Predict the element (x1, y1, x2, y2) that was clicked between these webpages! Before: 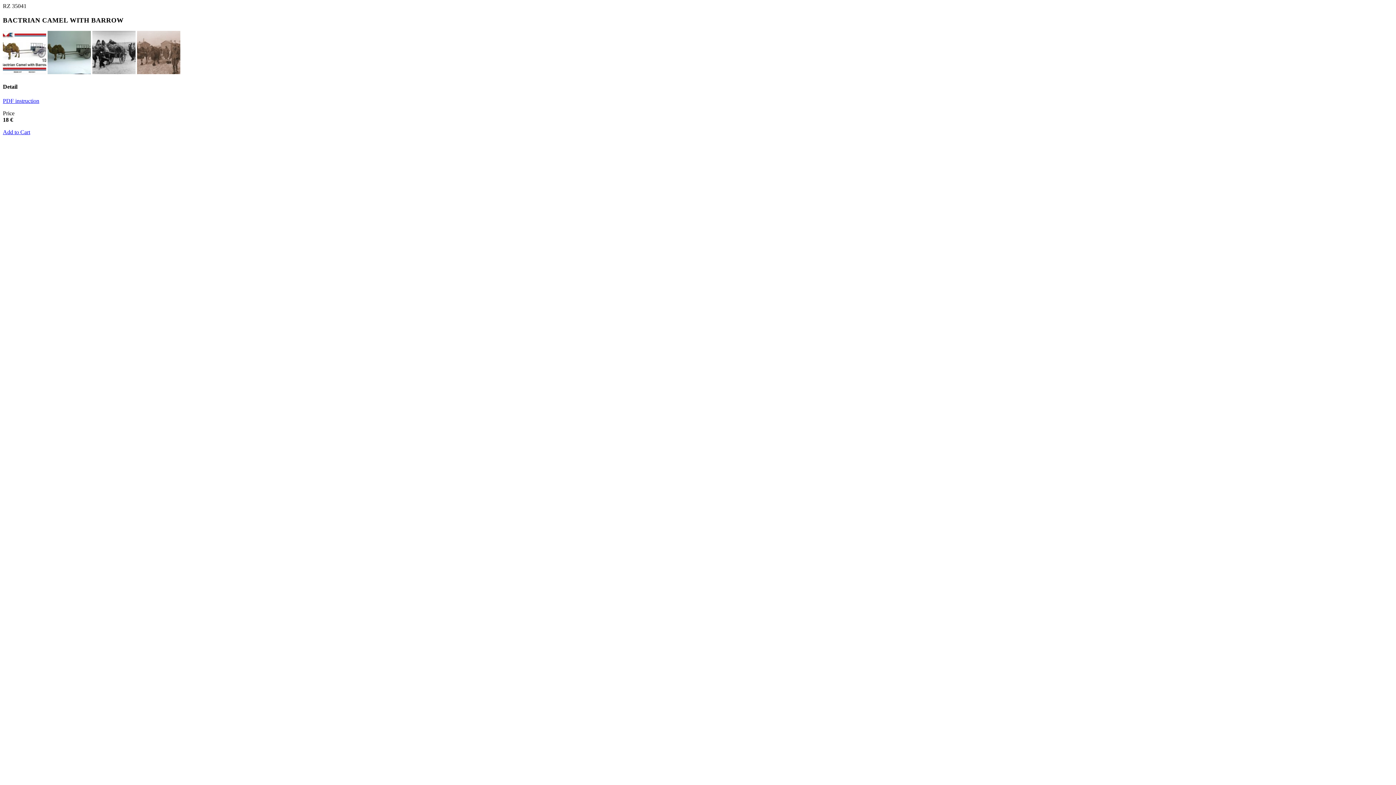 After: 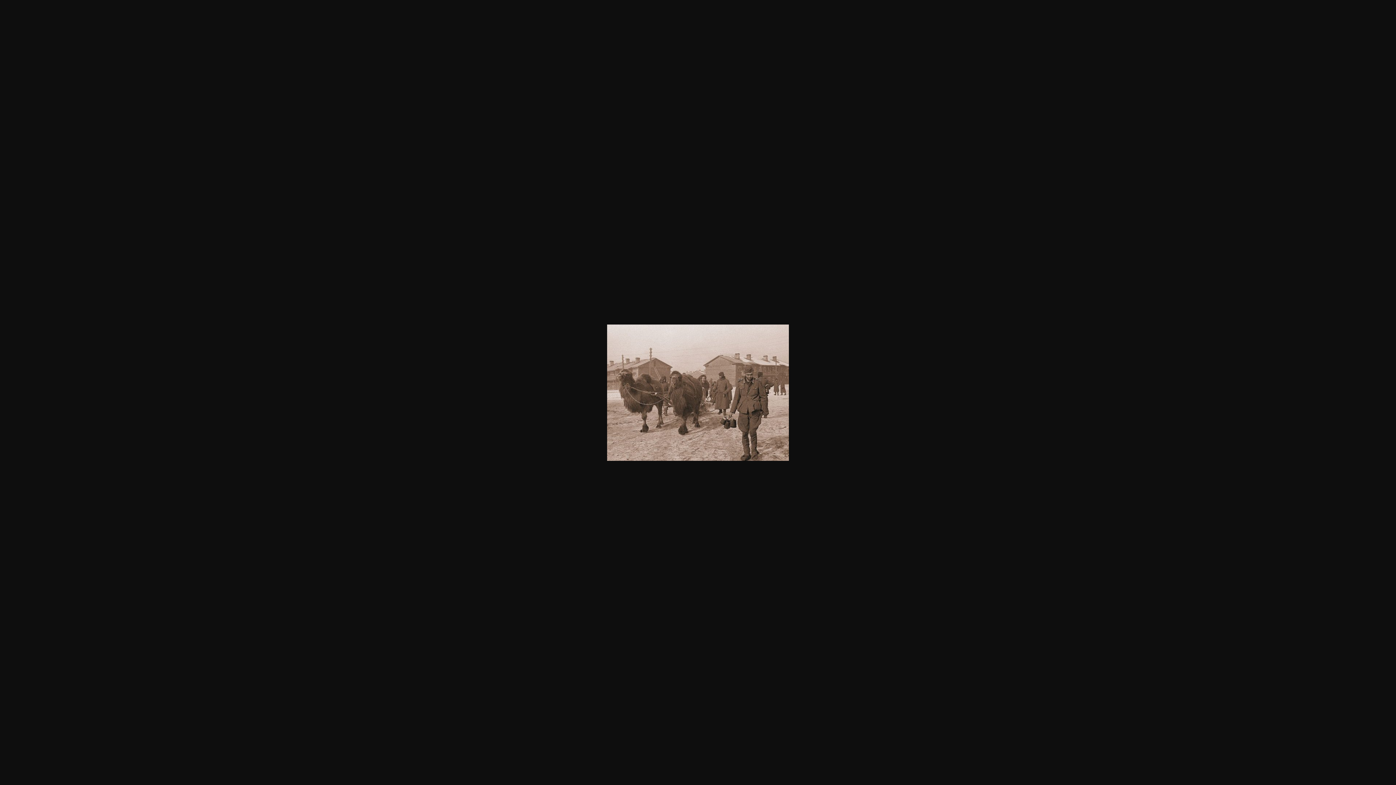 Action: bbox: (137, 69, 180, 75)